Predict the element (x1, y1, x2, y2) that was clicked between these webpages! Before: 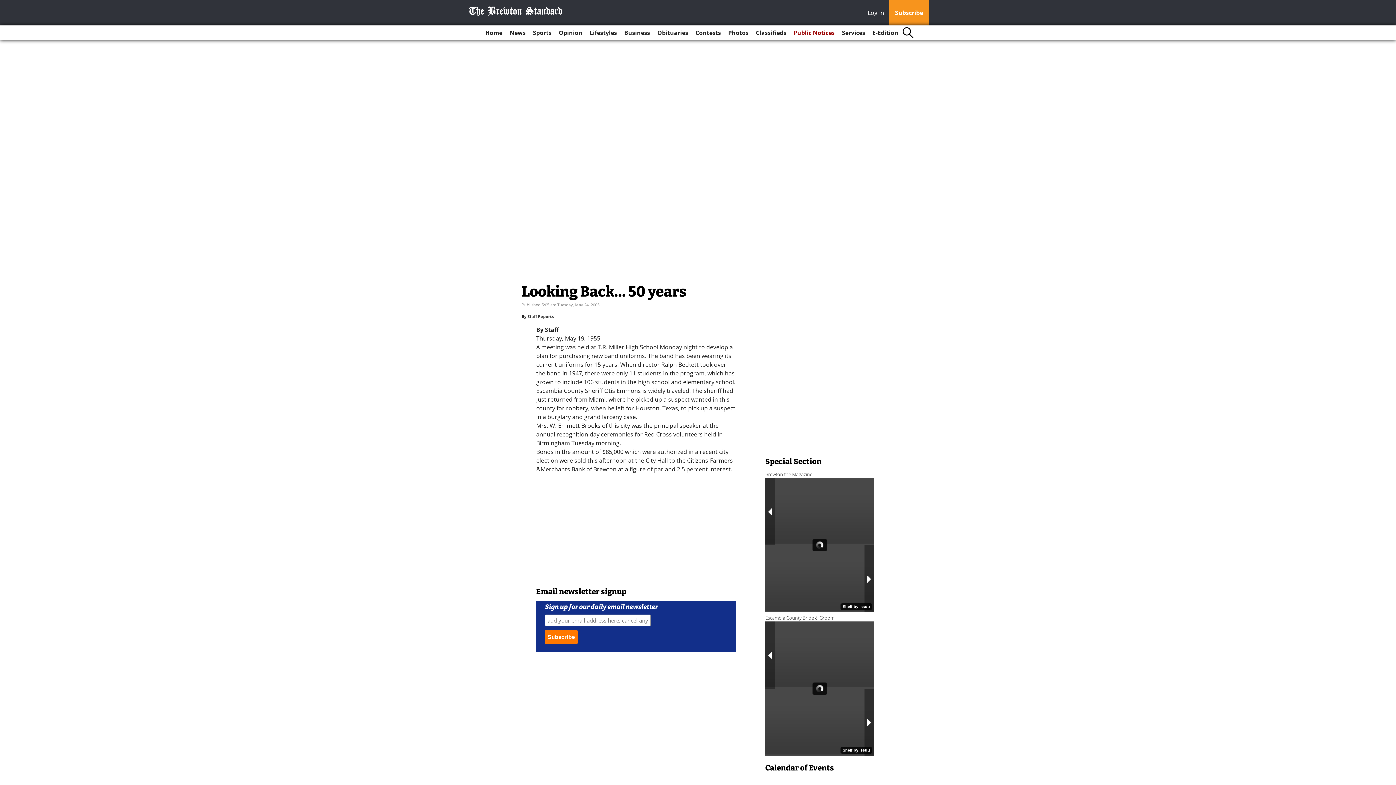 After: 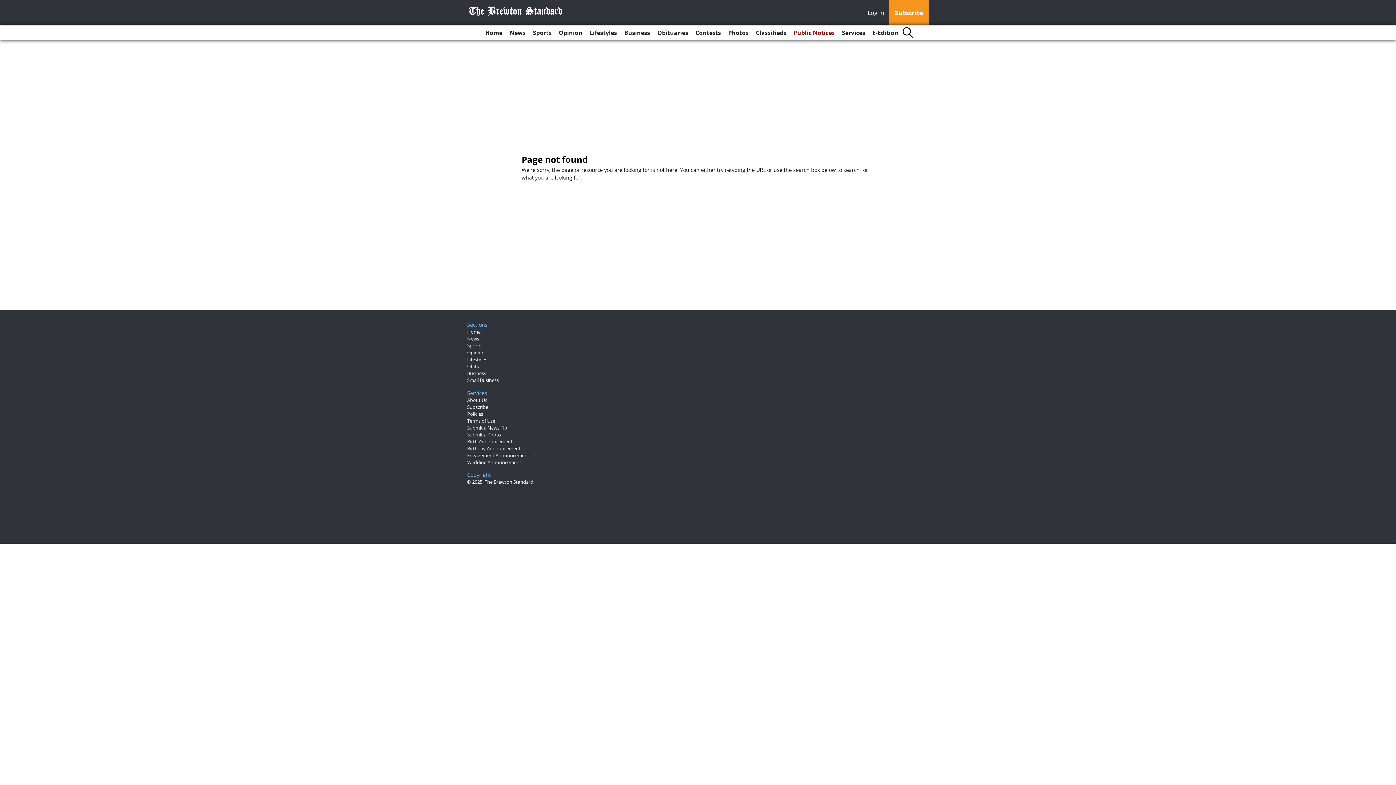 Action: label: Staff Reports bbox: (527, 313, 553, 319)